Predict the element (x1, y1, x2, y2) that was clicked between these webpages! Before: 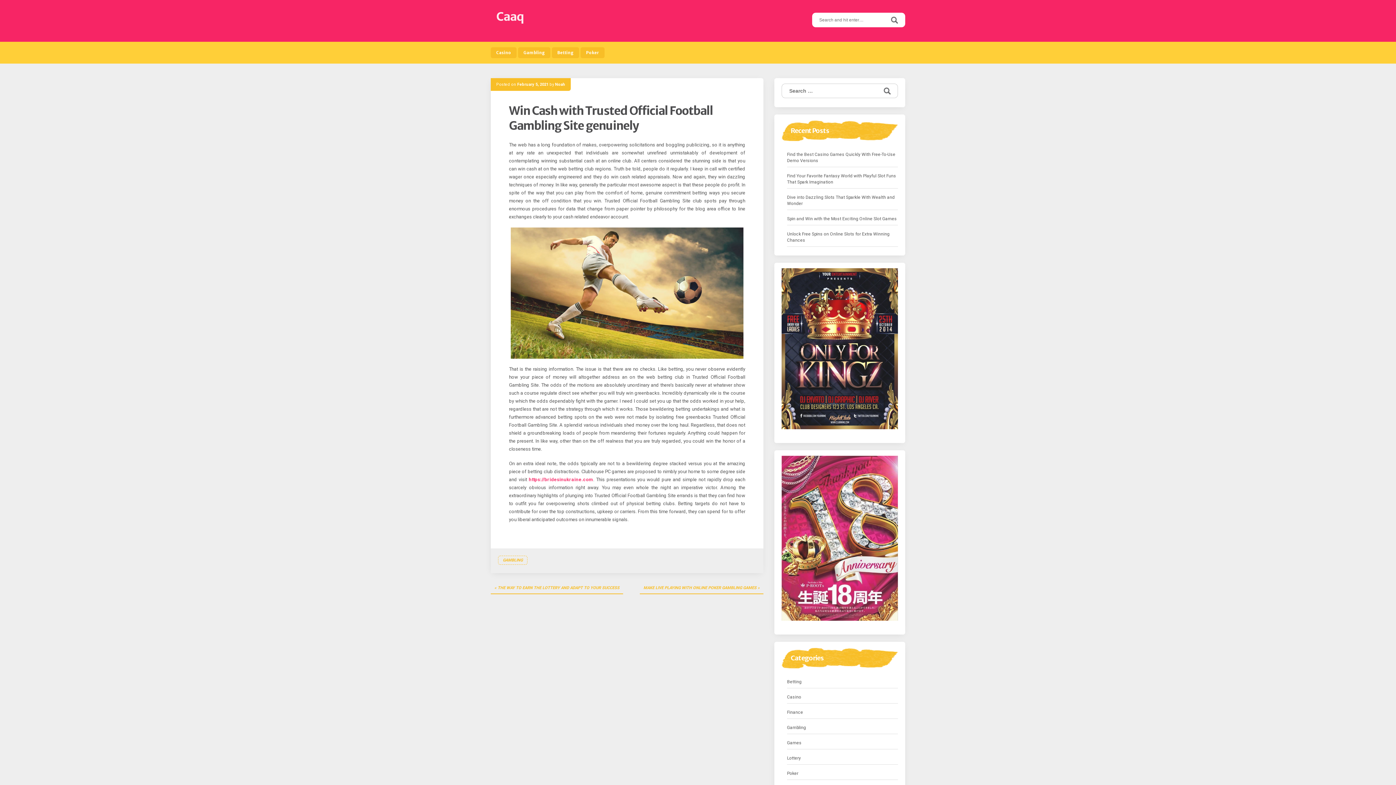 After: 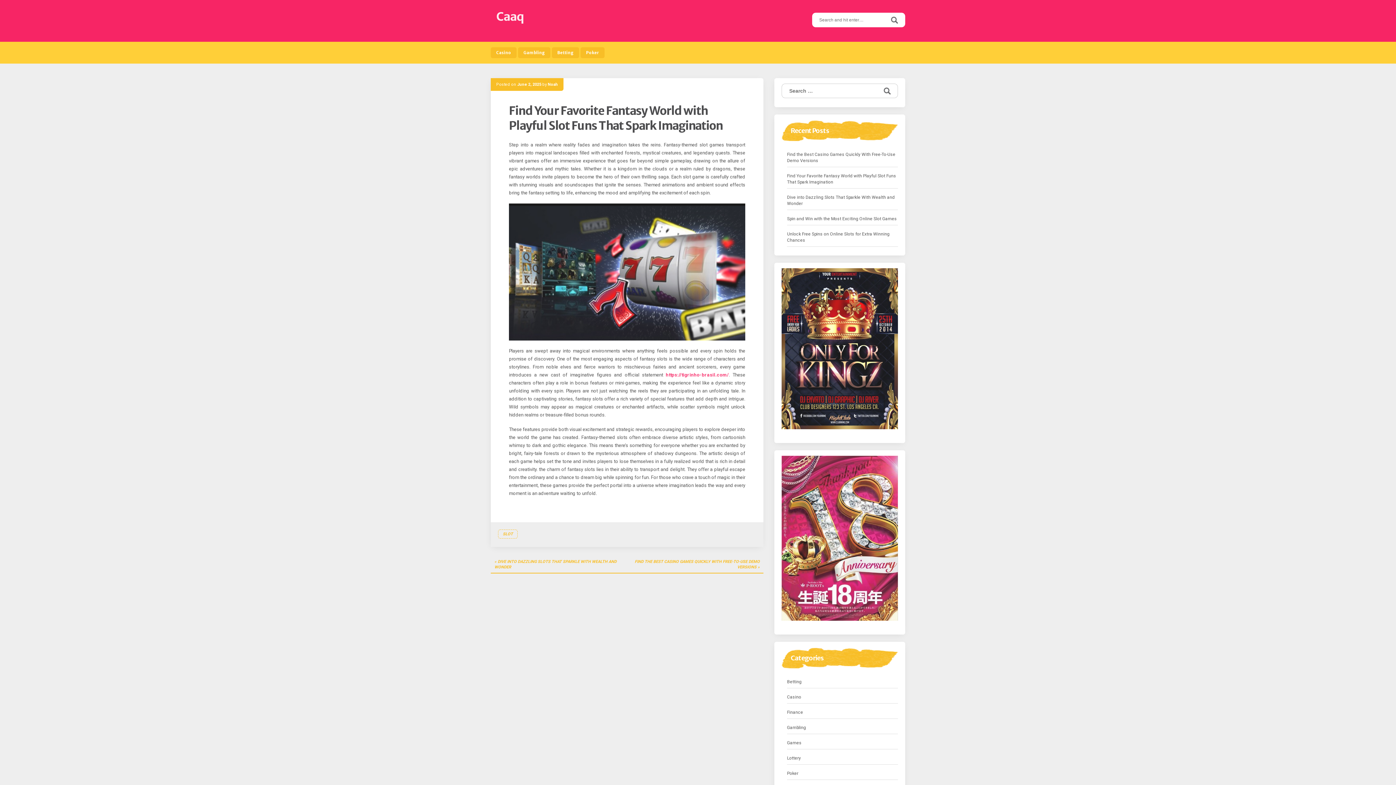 Action: label: Find Your Favorite Fantasy World with Playful Slot Funs That Spark Imagination bbox: (787, 172, 898, 186)